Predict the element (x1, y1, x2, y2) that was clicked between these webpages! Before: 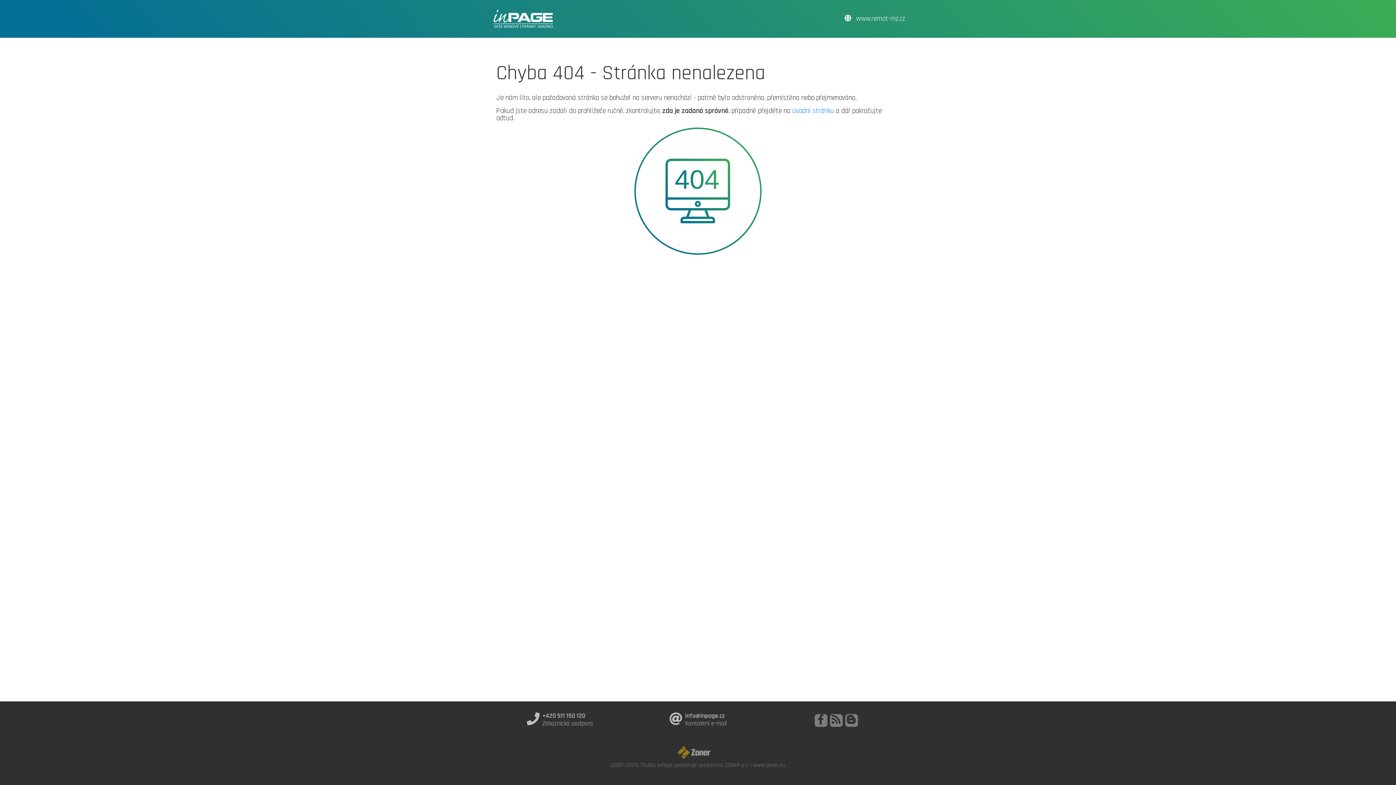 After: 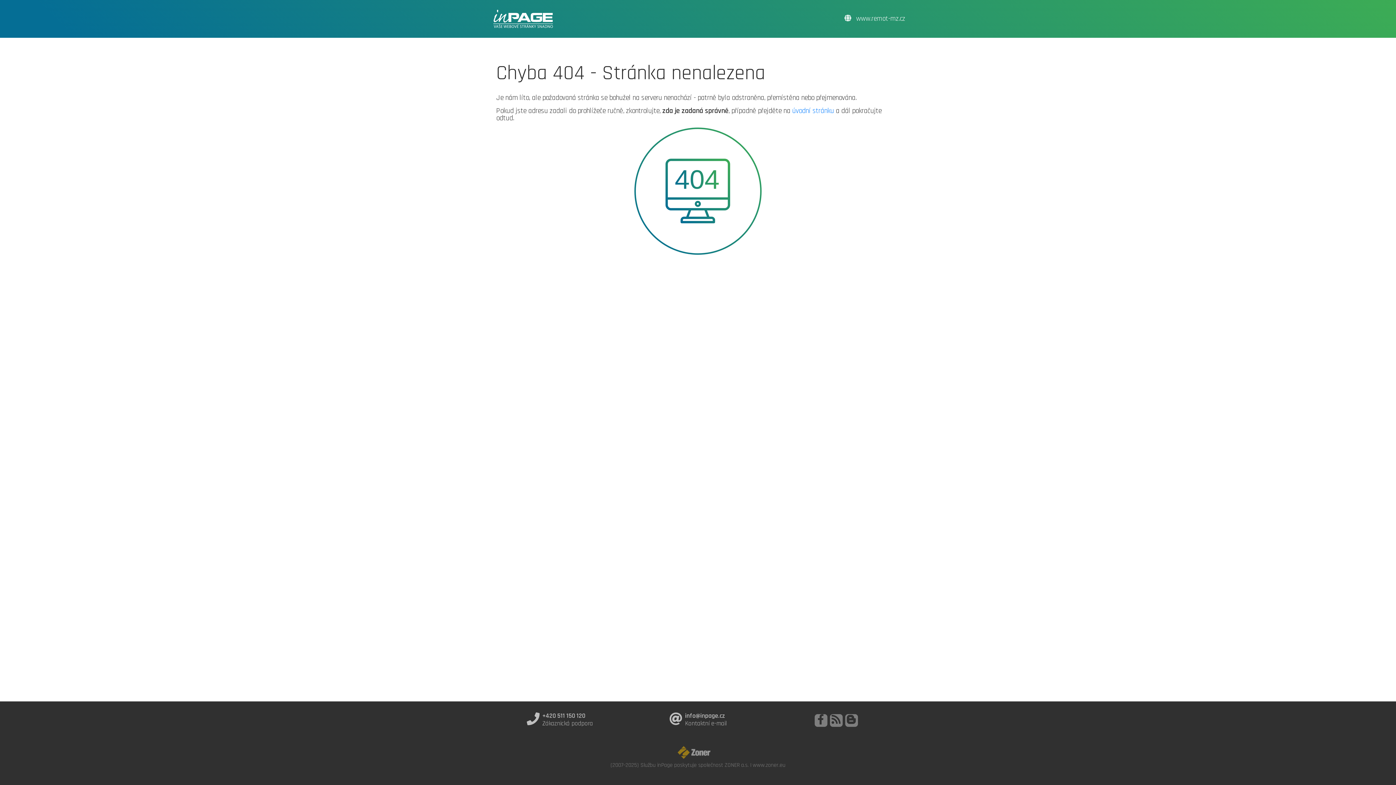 Action: bbox: (677, 749, 718, 756)